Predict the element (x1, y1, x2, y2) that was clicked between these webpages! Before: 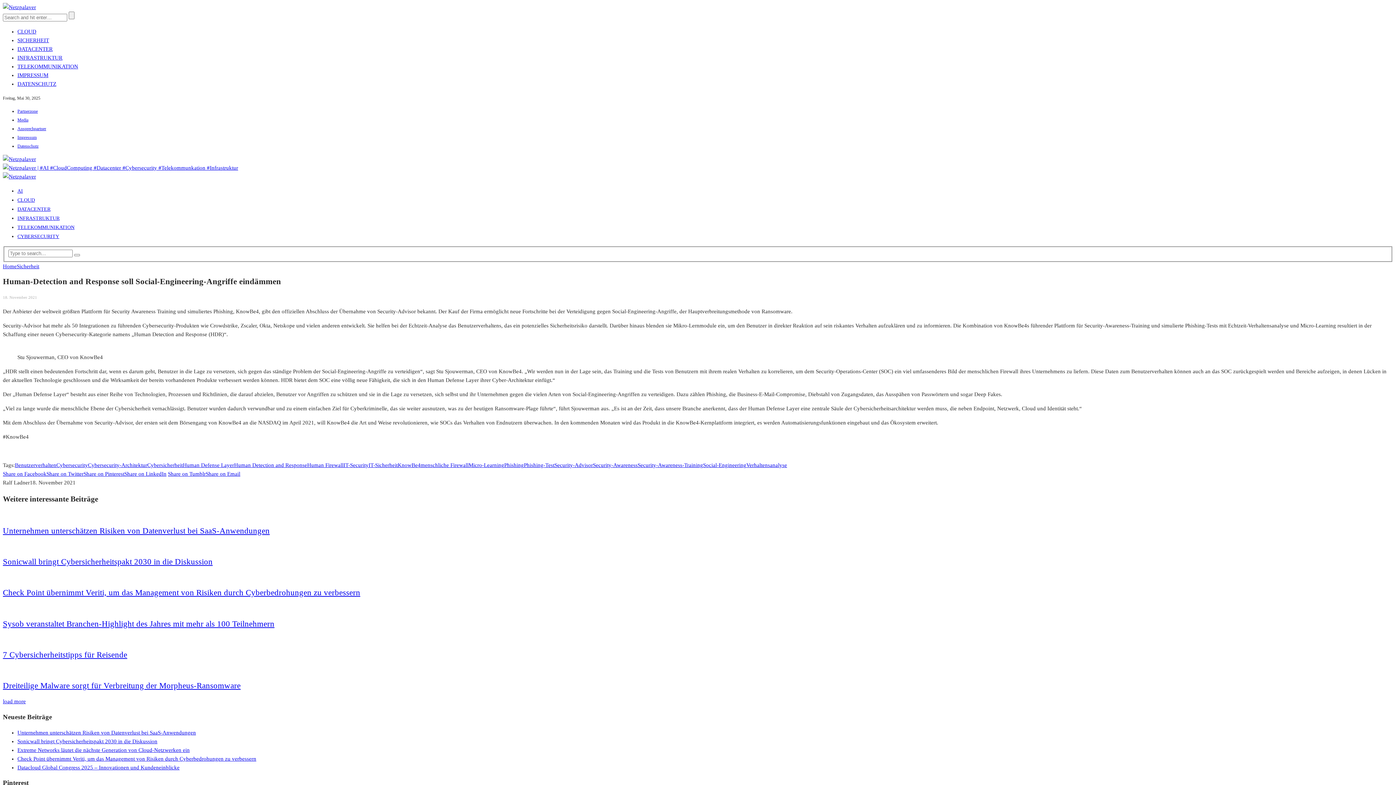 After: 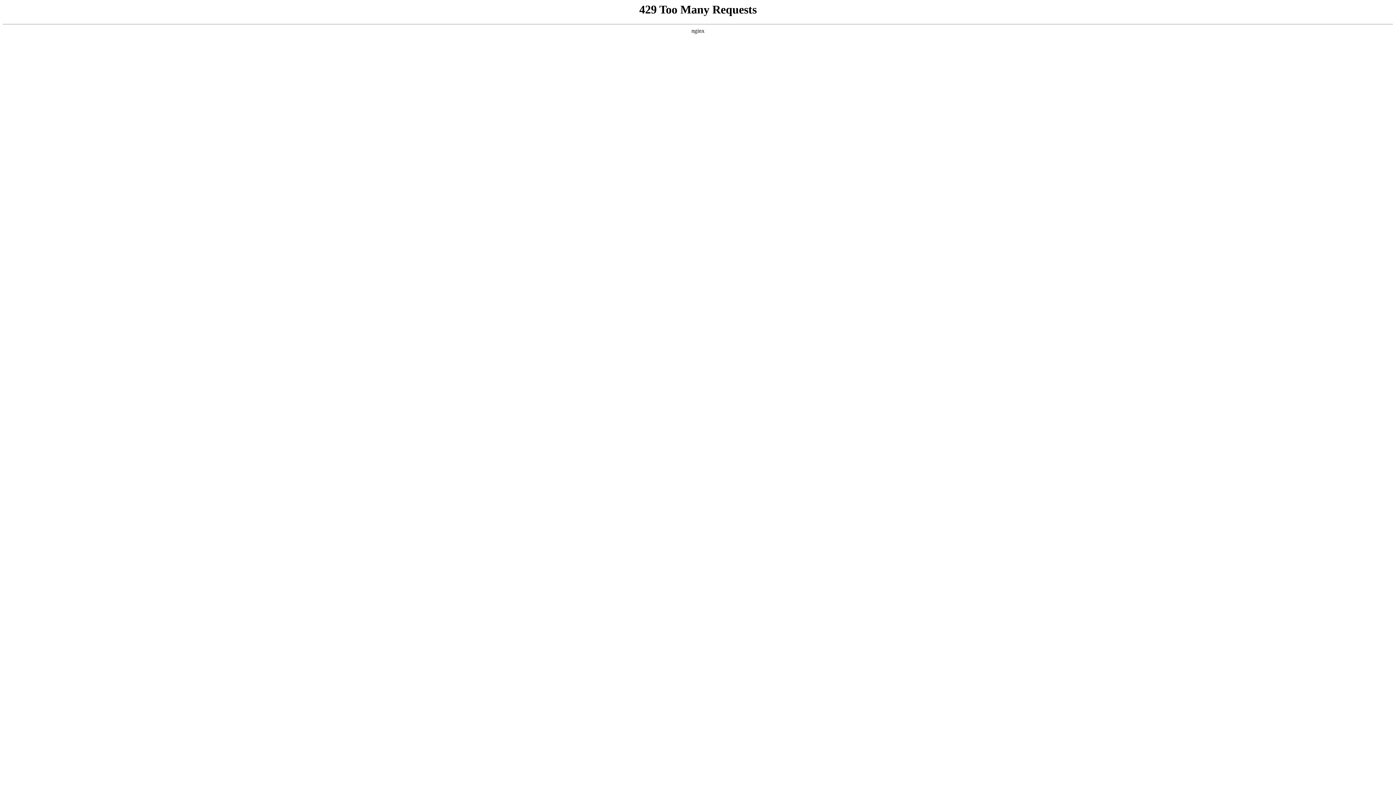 Action: label: Sysob veranstaltet Branchen-Highlight des Jahres mit mehr als 100 Teilnehmern bbox: (2, 619, 274, 628)